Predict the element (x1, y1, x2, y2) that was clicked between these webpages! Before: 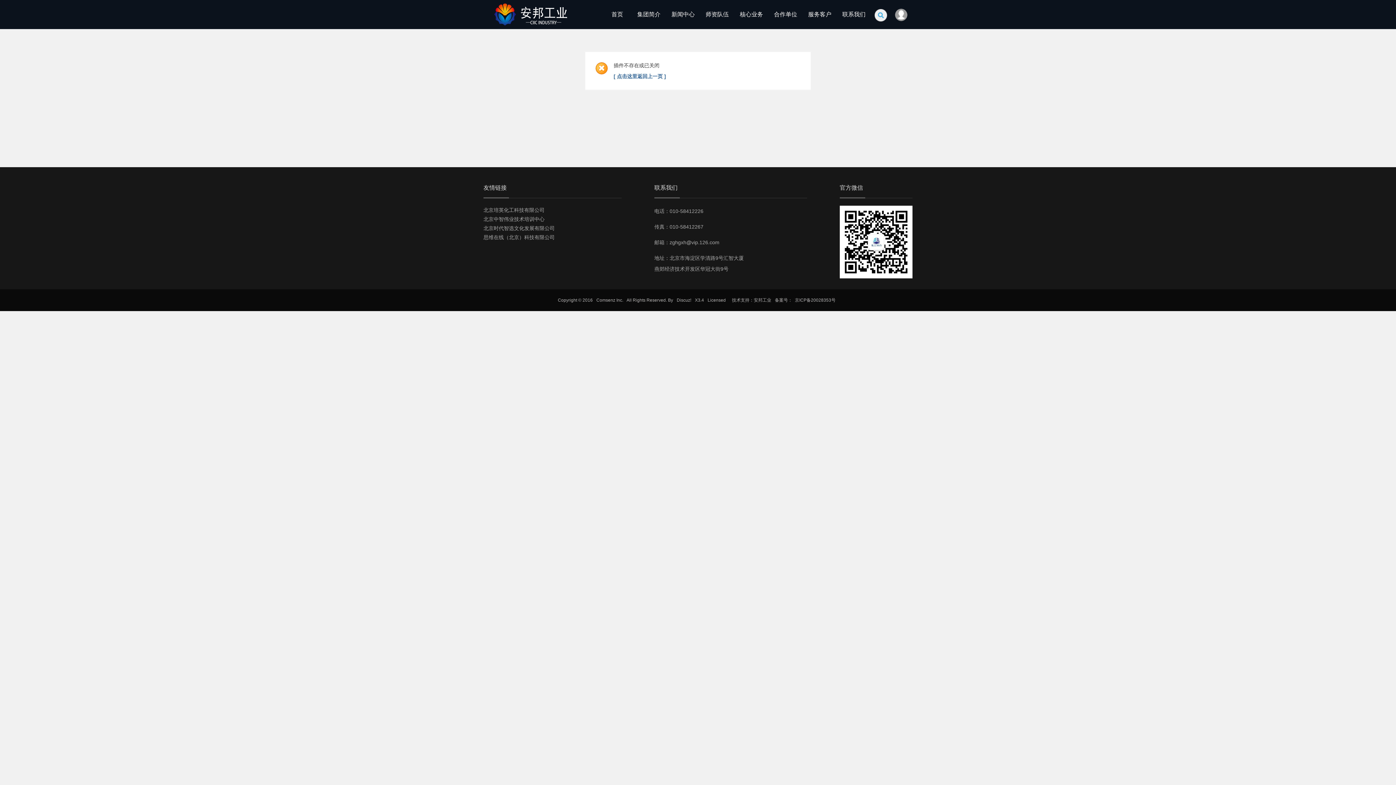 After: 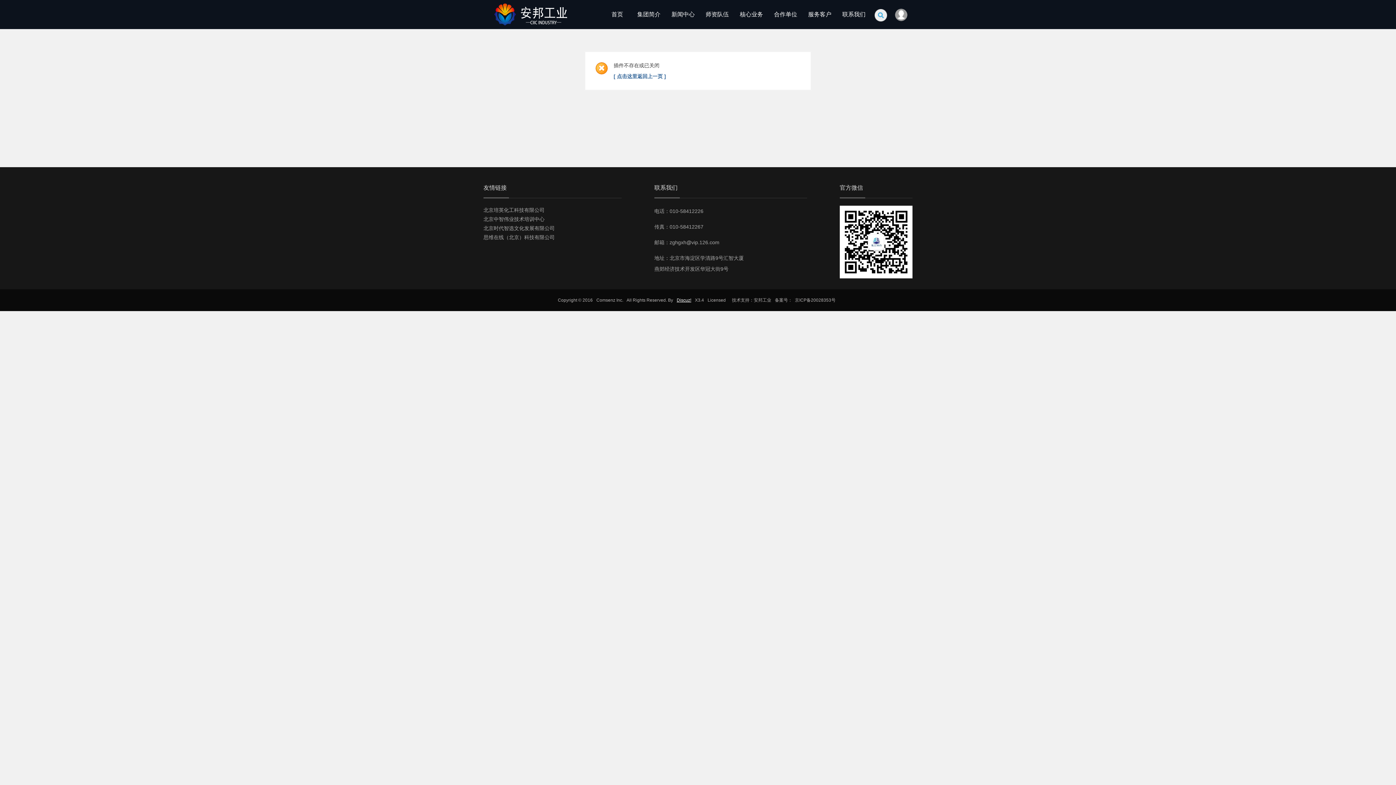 Action: bbox: (676, 297, 691, 302) label: Discuz!